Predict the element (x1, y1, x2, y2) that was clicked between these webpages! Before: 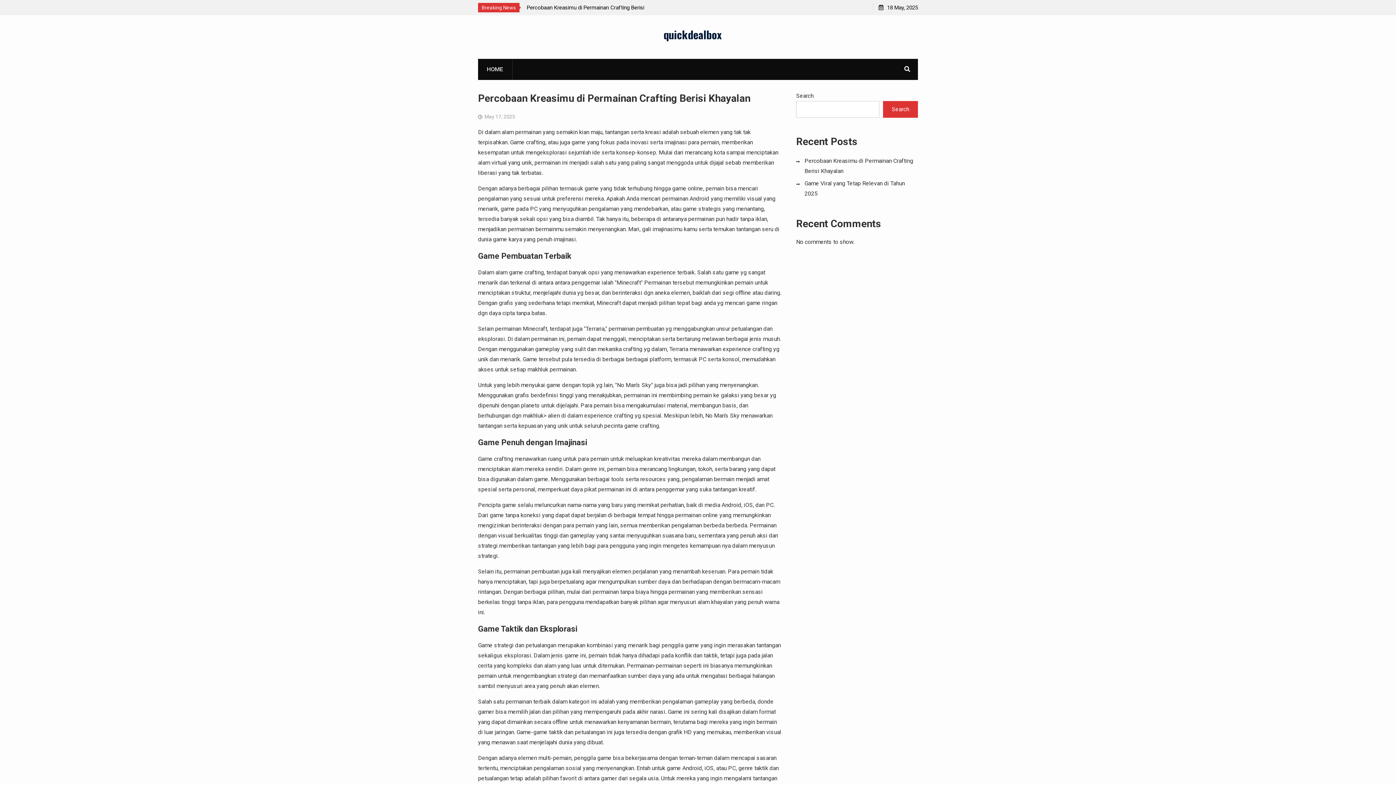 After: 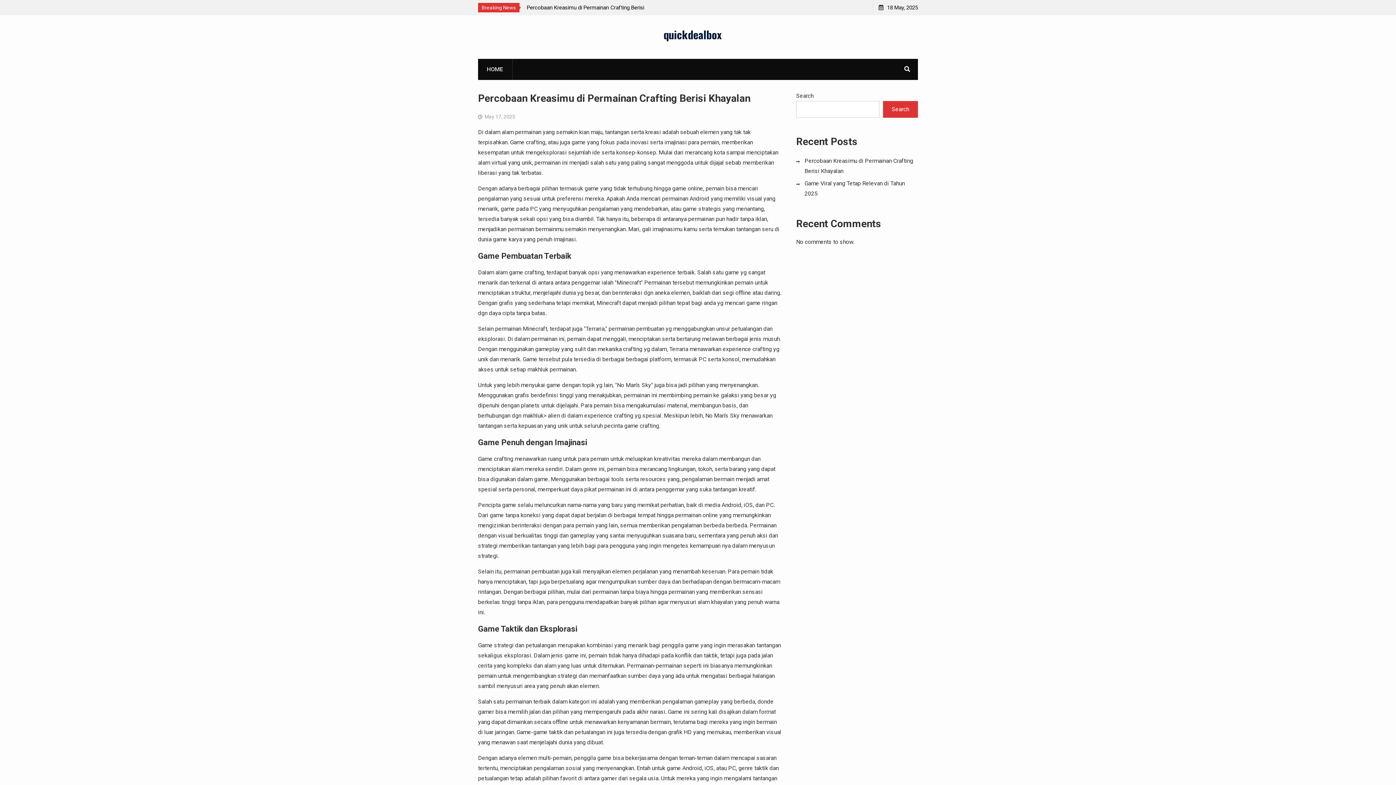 Action: label: quickdealbox bbox: (663, 26, 721, 42)